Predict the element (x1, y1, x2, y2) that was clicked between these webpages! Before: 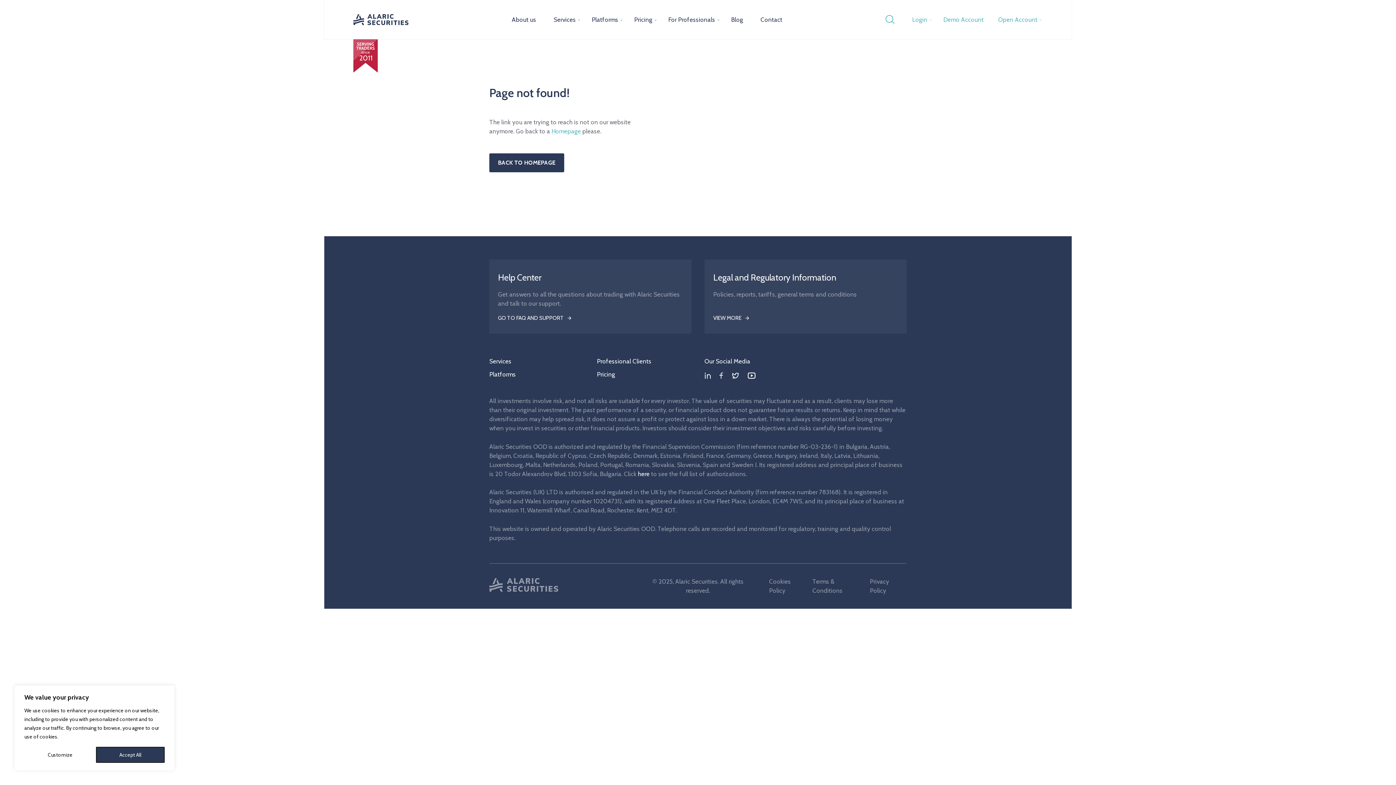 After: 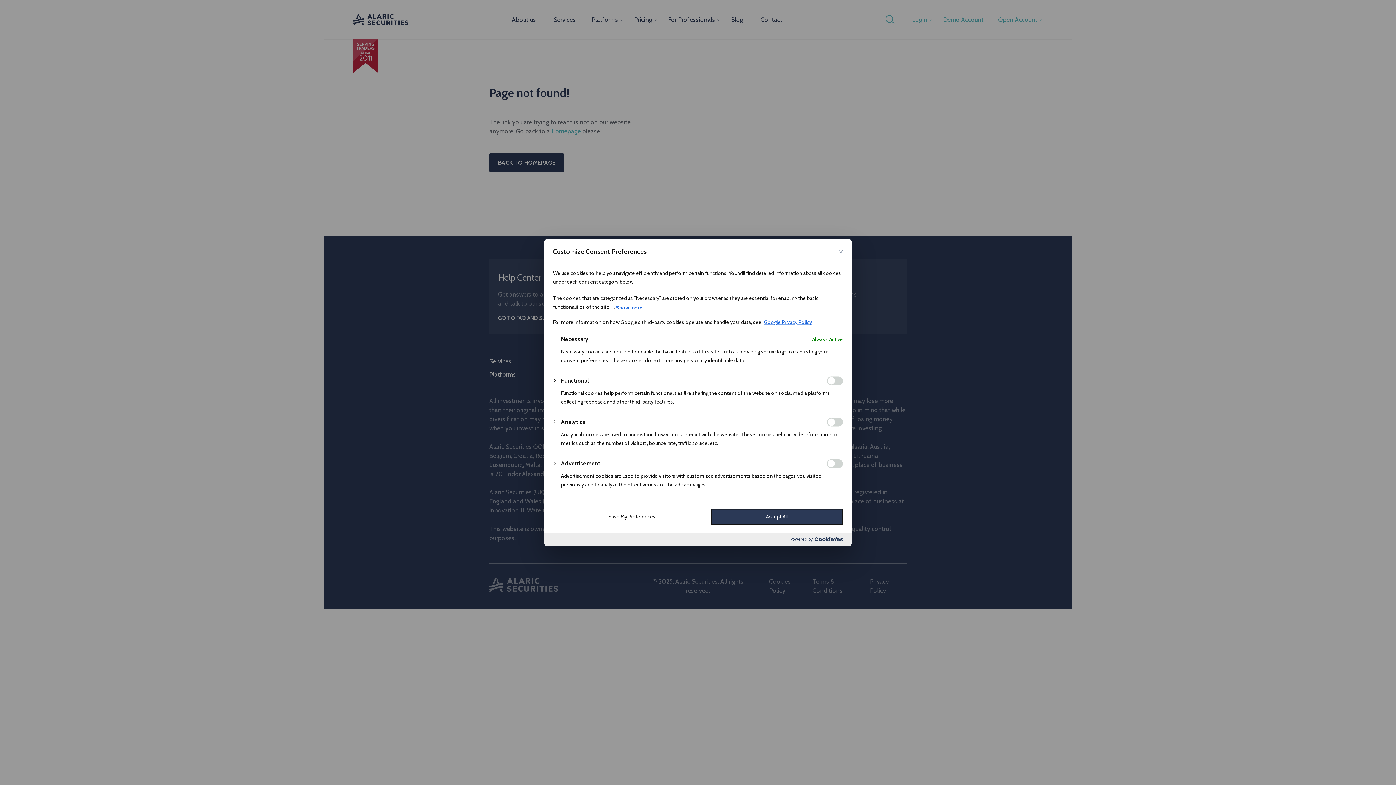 Action: label: Customize bbox: (24, 747, 96, 763)